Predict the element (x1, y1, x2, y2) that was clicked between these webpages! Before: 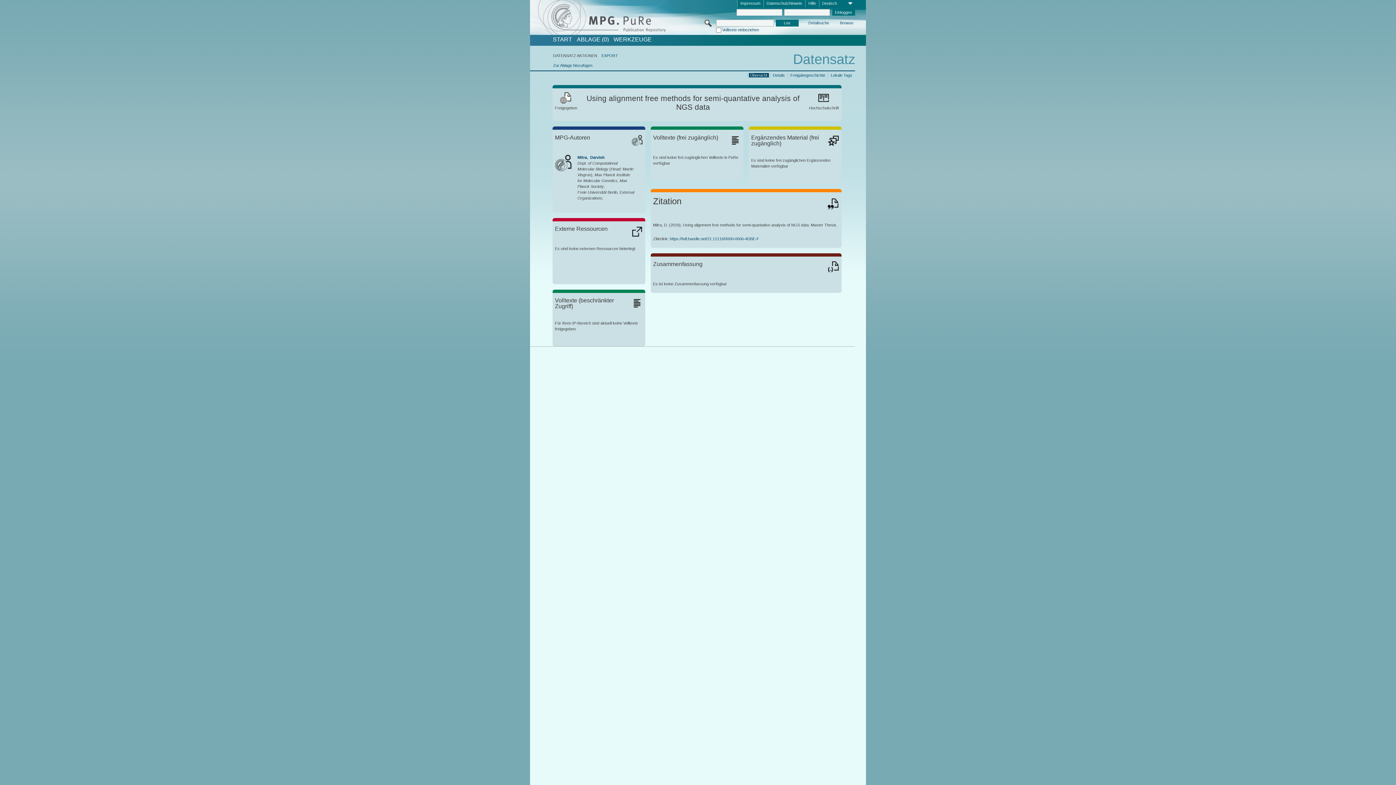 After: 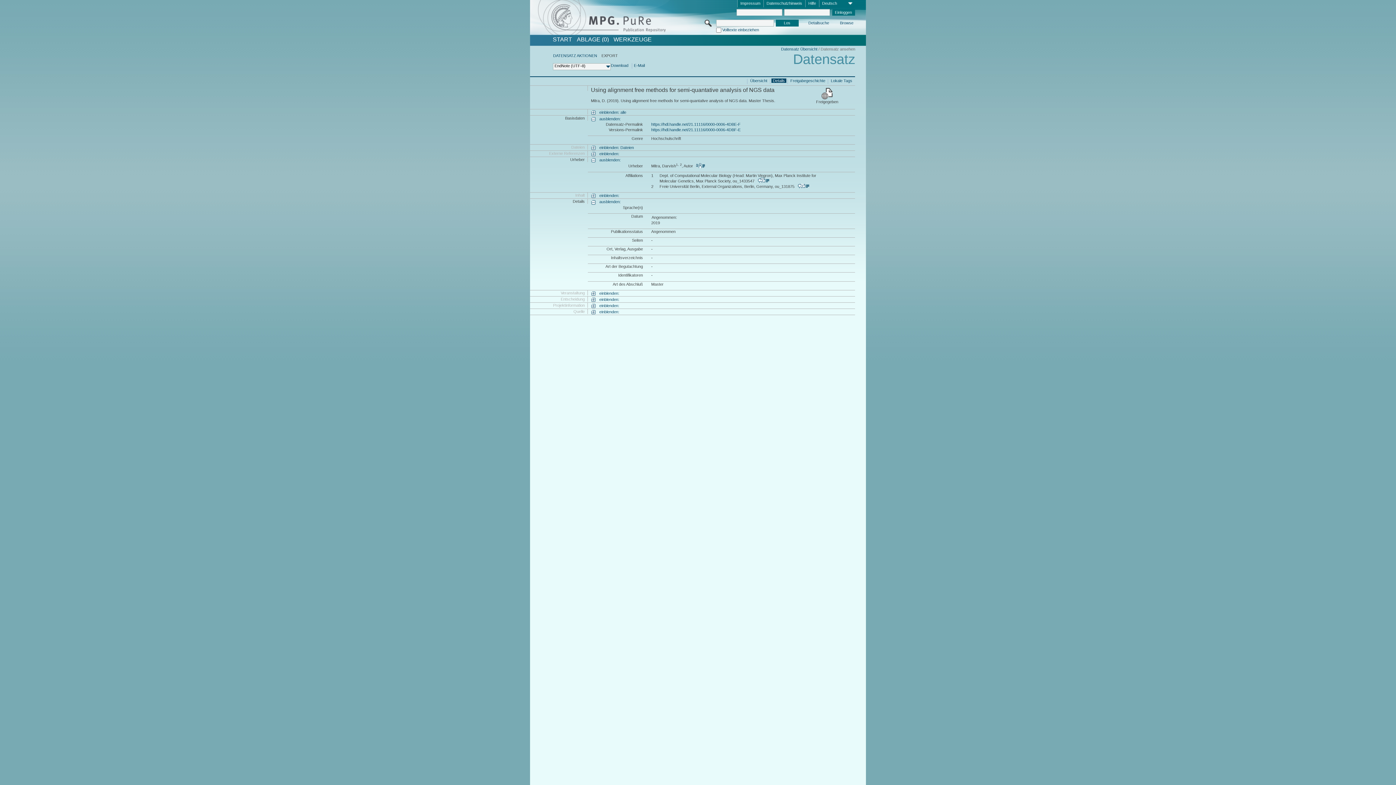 Action: bbox: (601, 53, 618, 57) label: EXPORT